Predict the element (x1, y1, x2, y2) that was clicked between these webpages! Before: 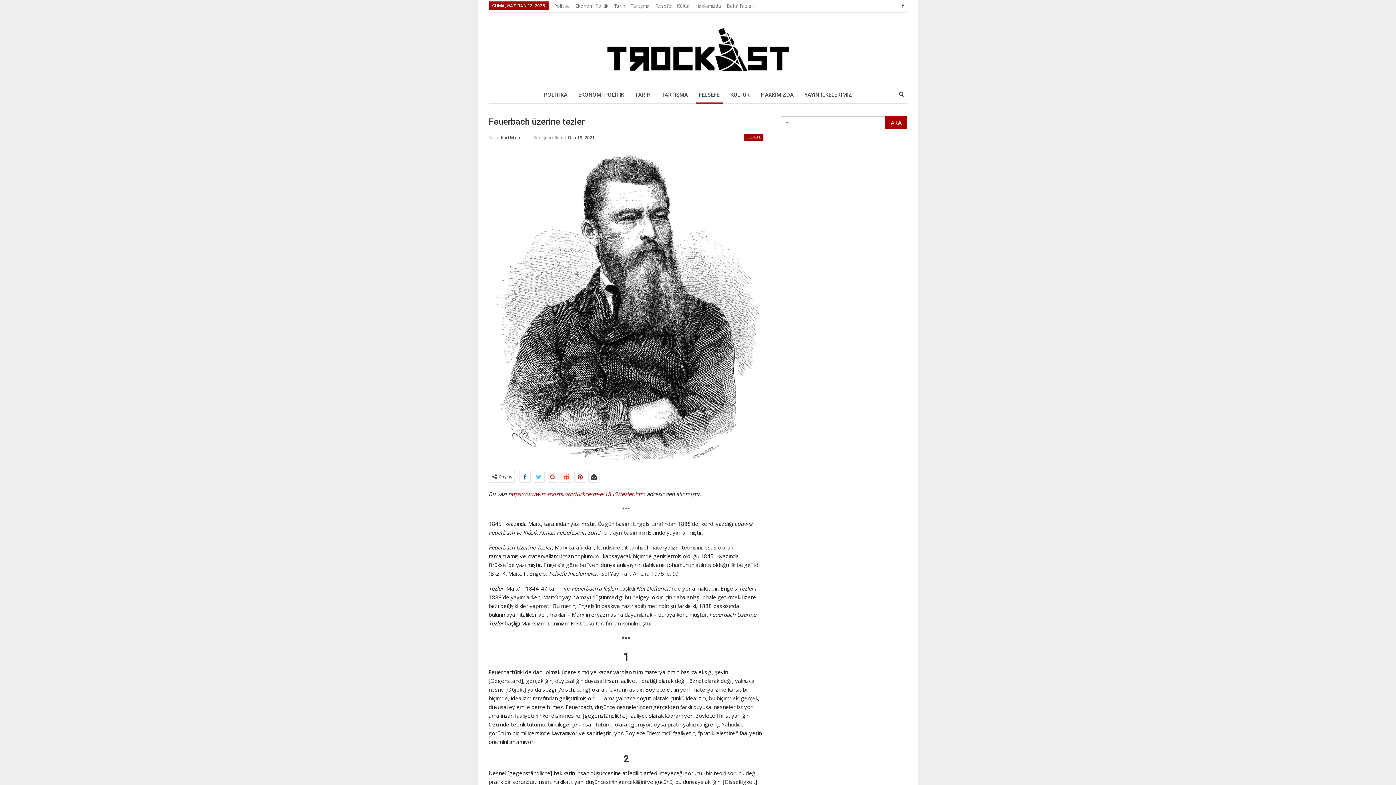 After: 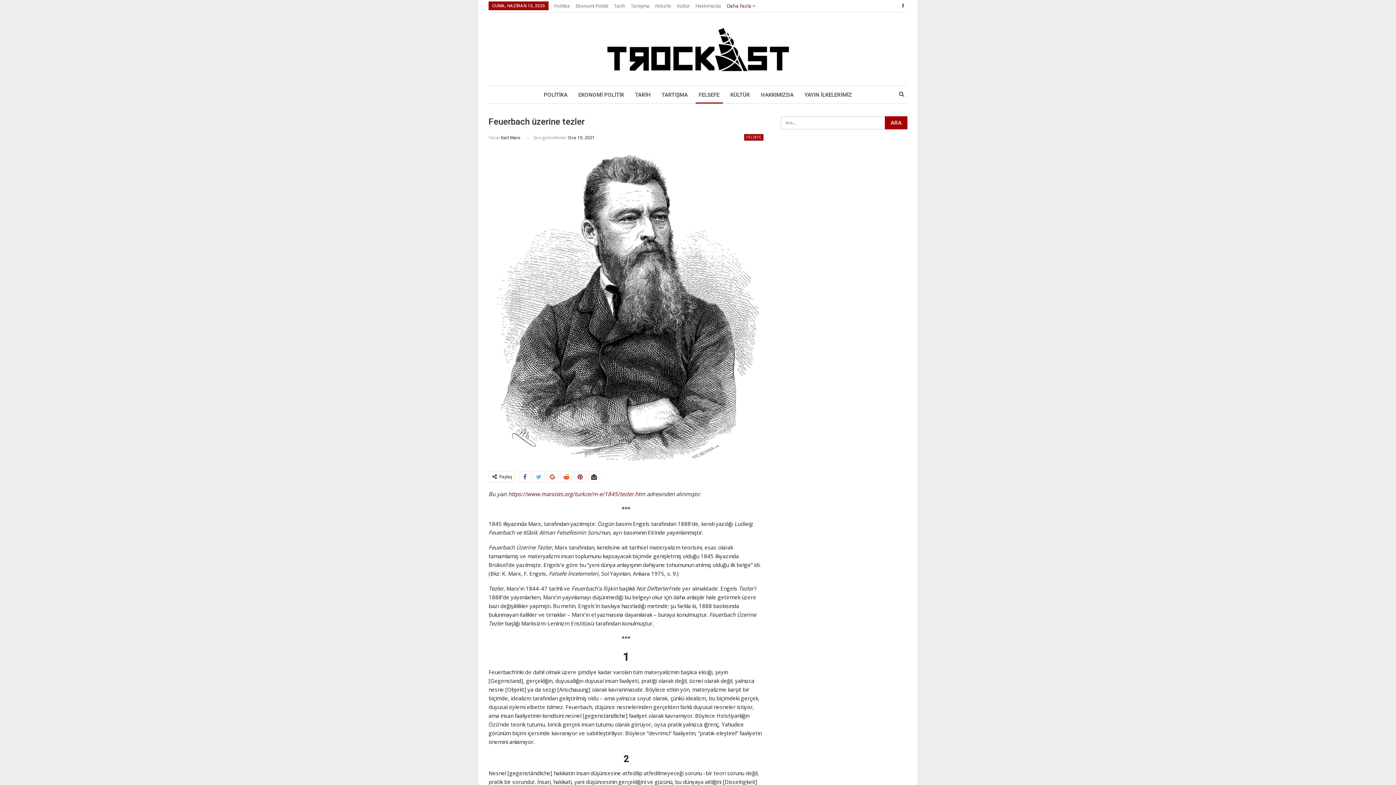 Action: bbox: (726, 2, 755, 9) label: Daha Fazla 